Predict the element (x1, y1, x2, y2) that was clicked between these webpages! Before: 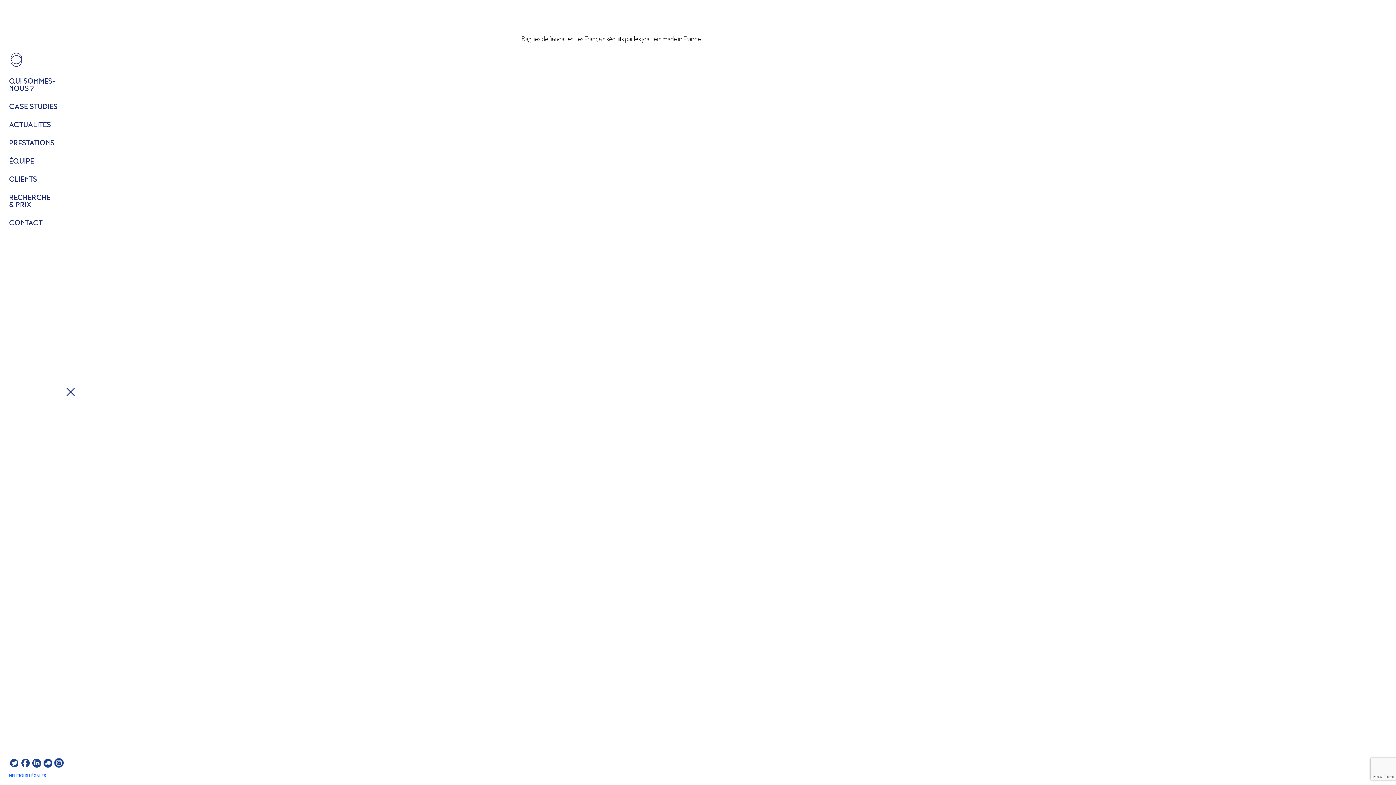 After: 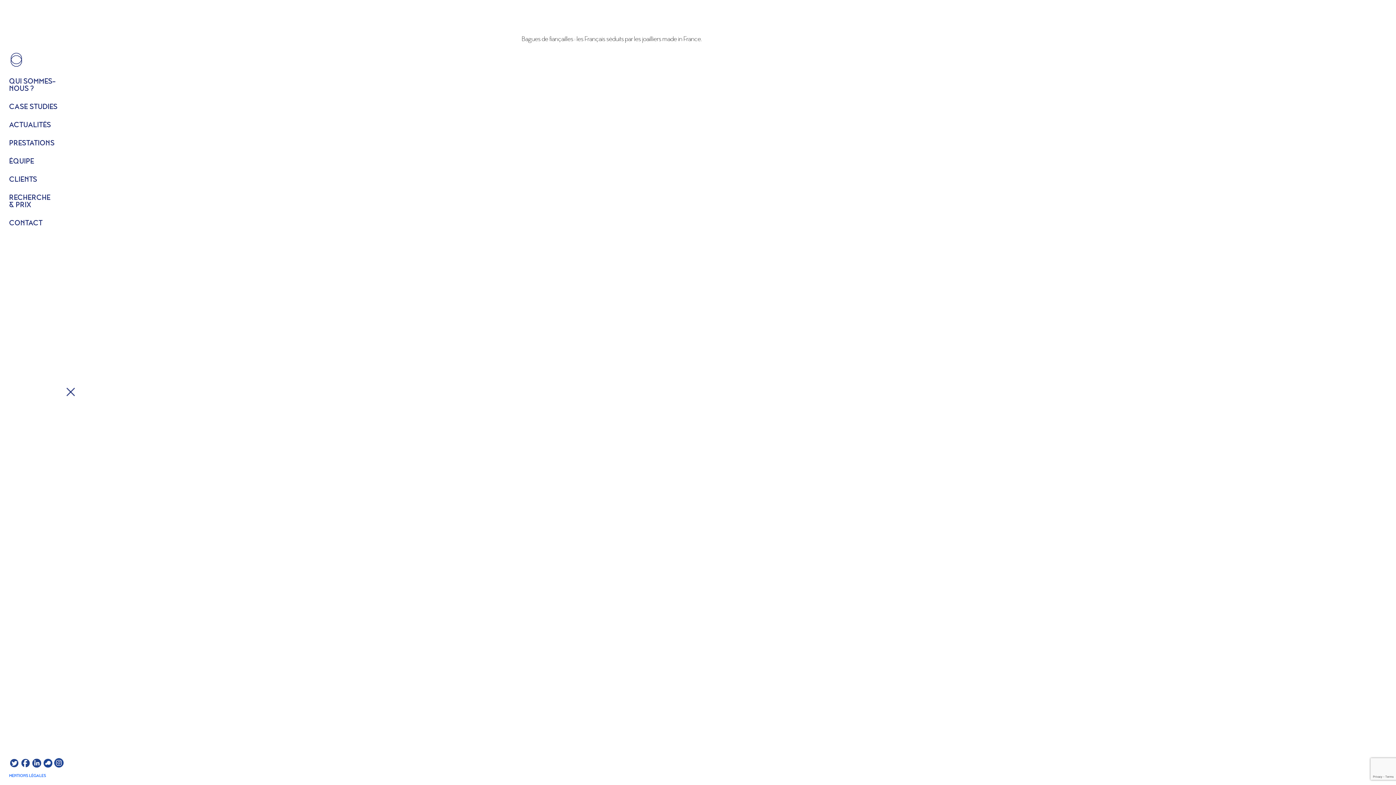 Action: bbox: (9, 772, 47, 780) label: MENTIONS LÉGALES